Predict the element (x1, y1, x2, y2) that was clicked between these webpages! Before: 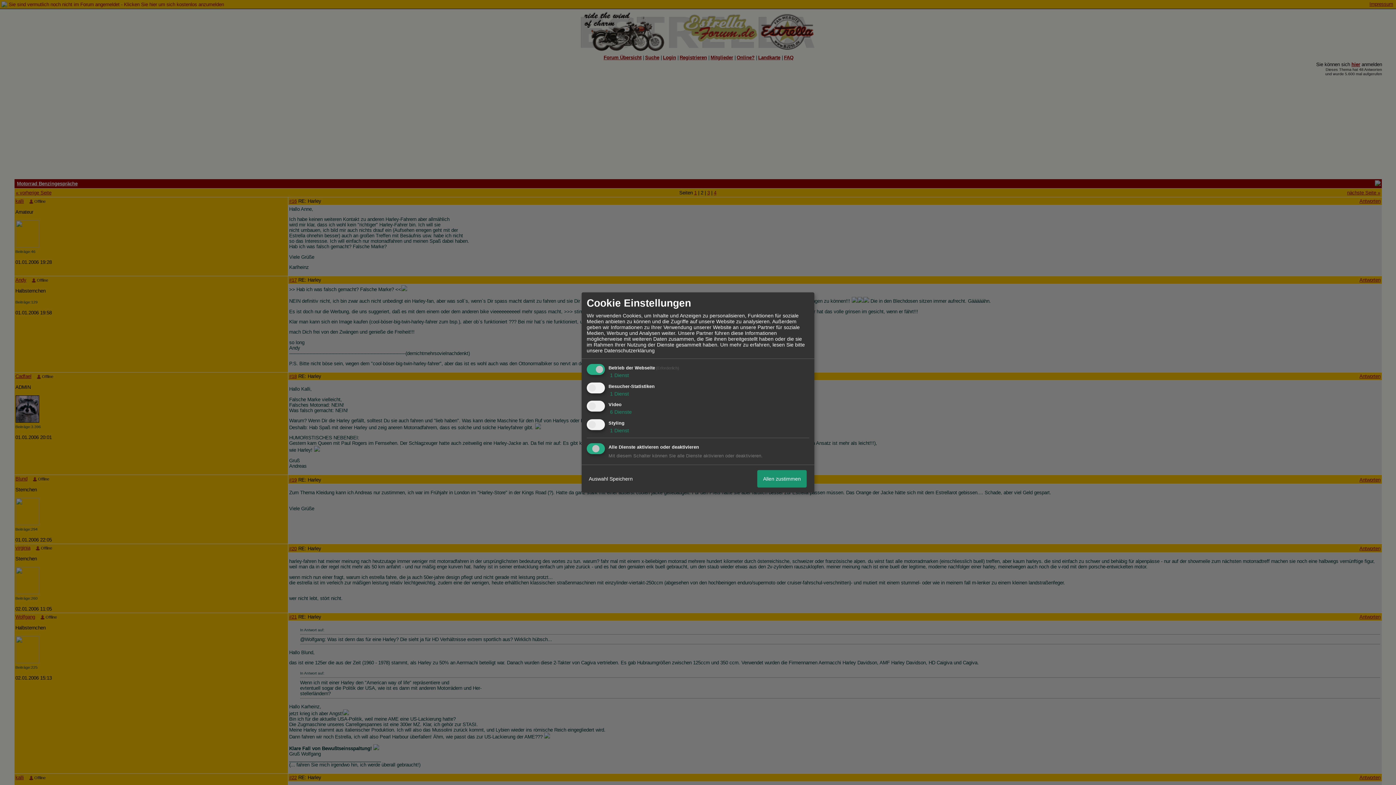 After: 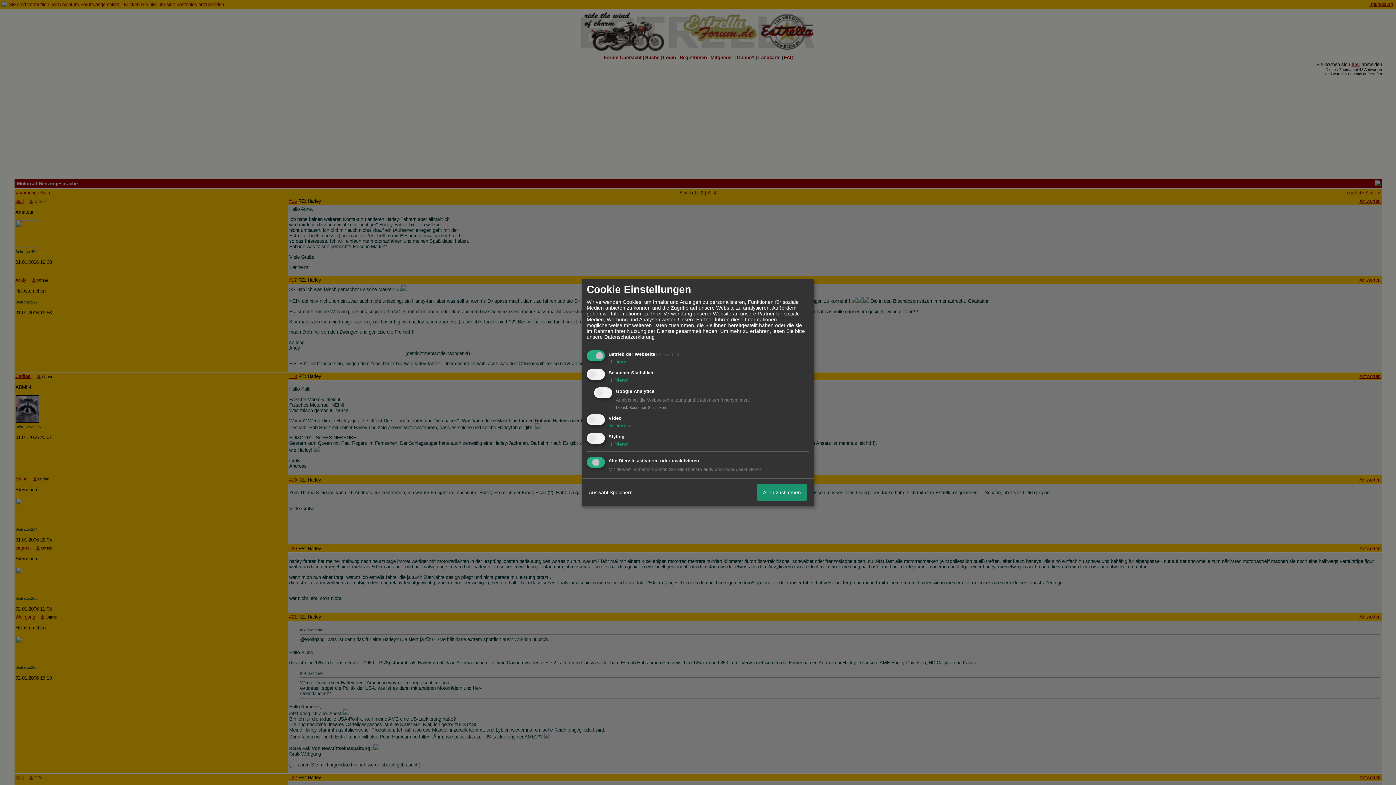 Action: bbox: (608, 390, 629, 396) label:  1 Dienst